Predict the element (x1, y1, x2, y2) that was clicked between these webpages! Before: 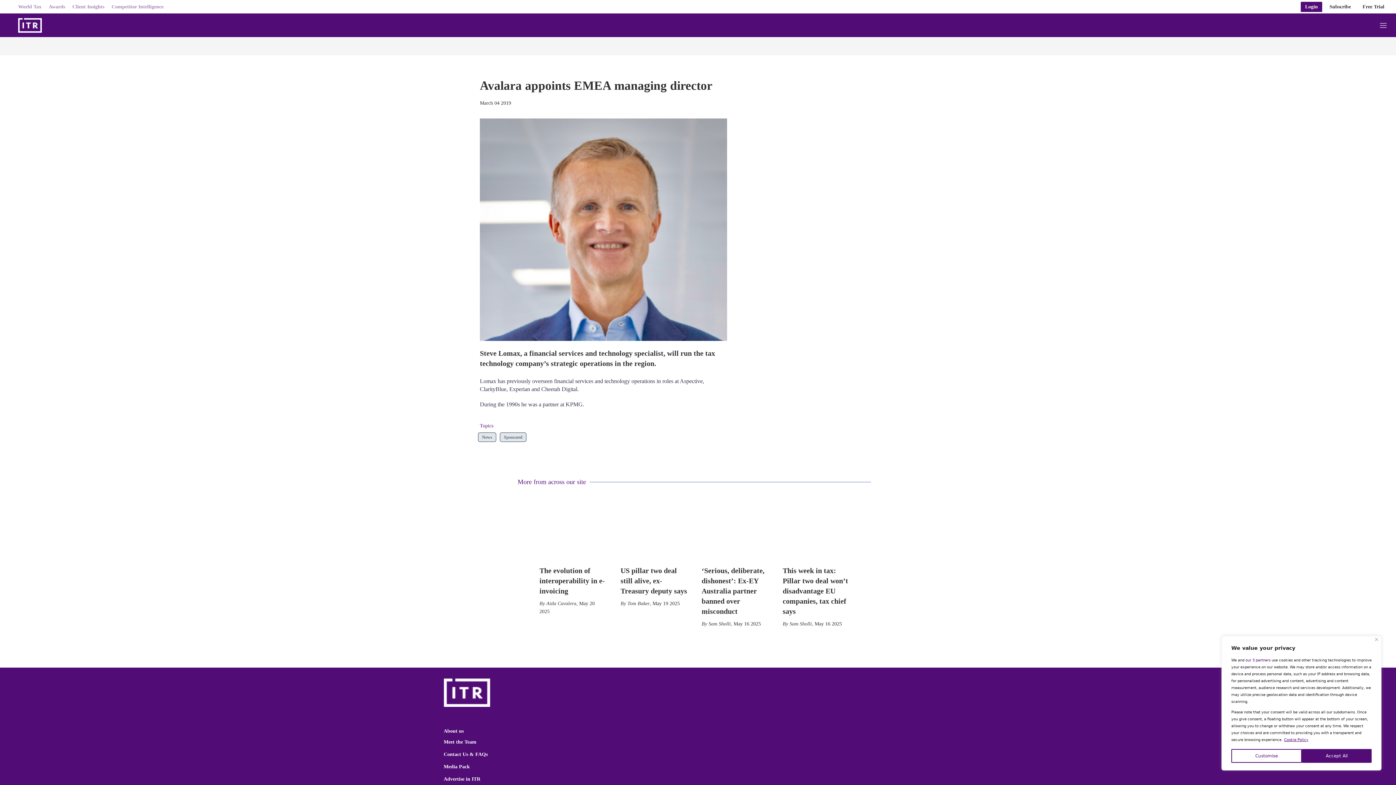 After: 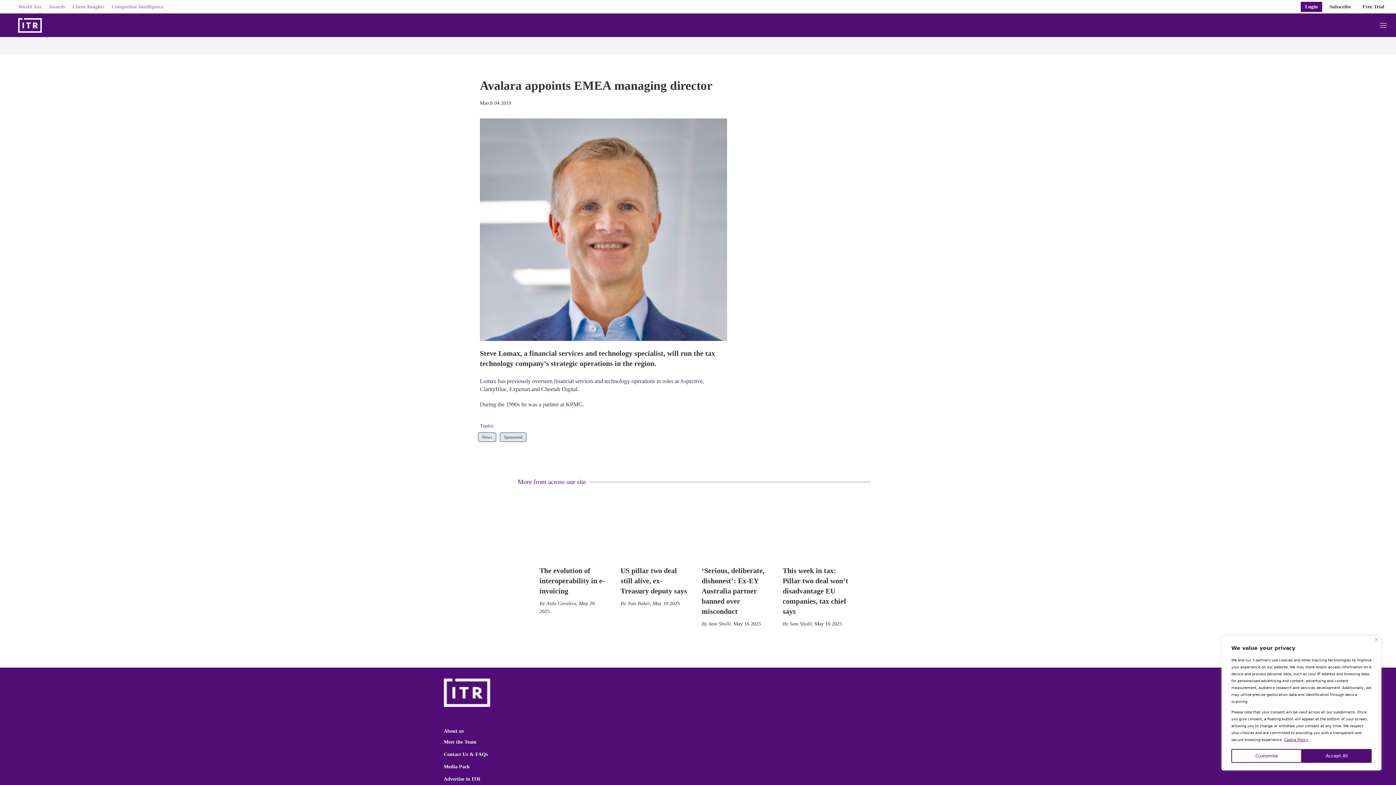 Action: label: X bbox: (683, 98, 694, 109)